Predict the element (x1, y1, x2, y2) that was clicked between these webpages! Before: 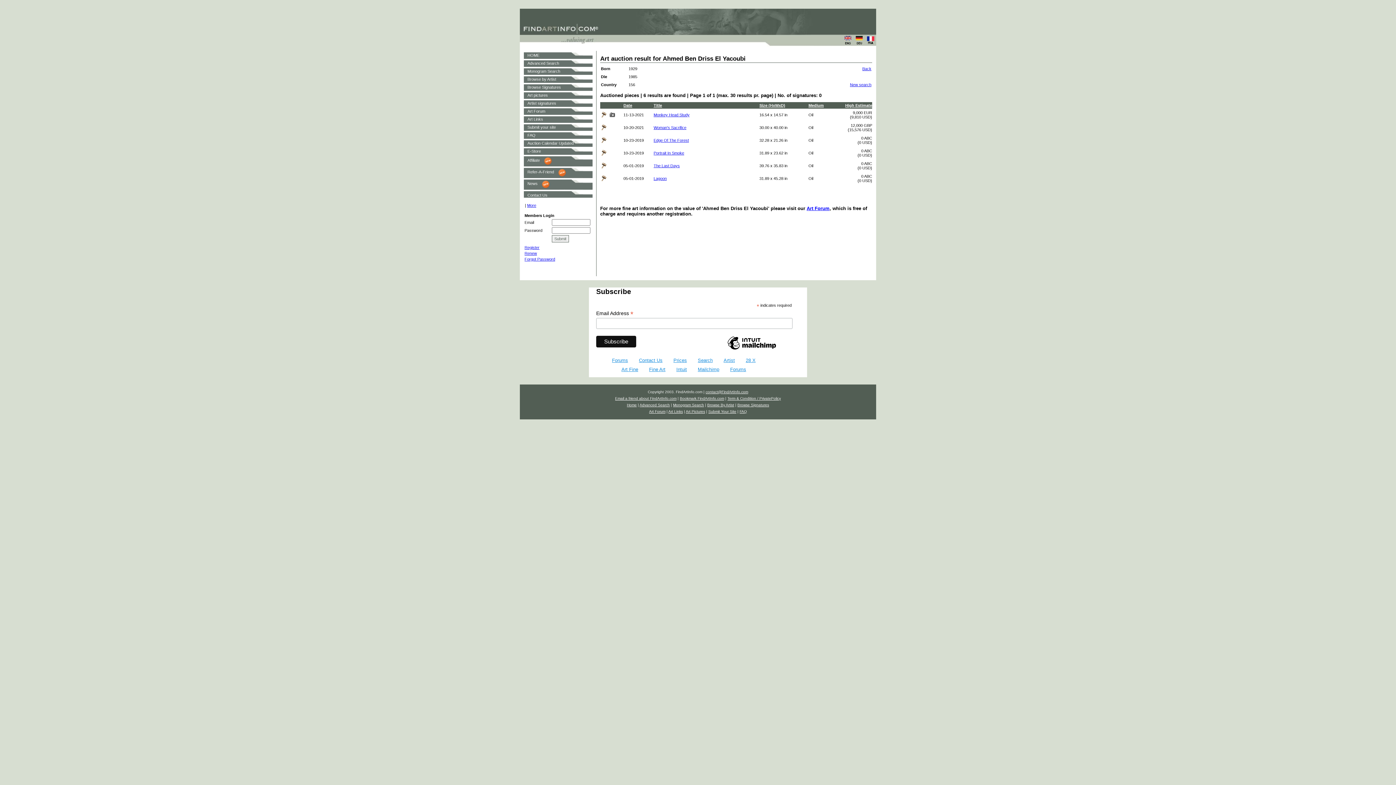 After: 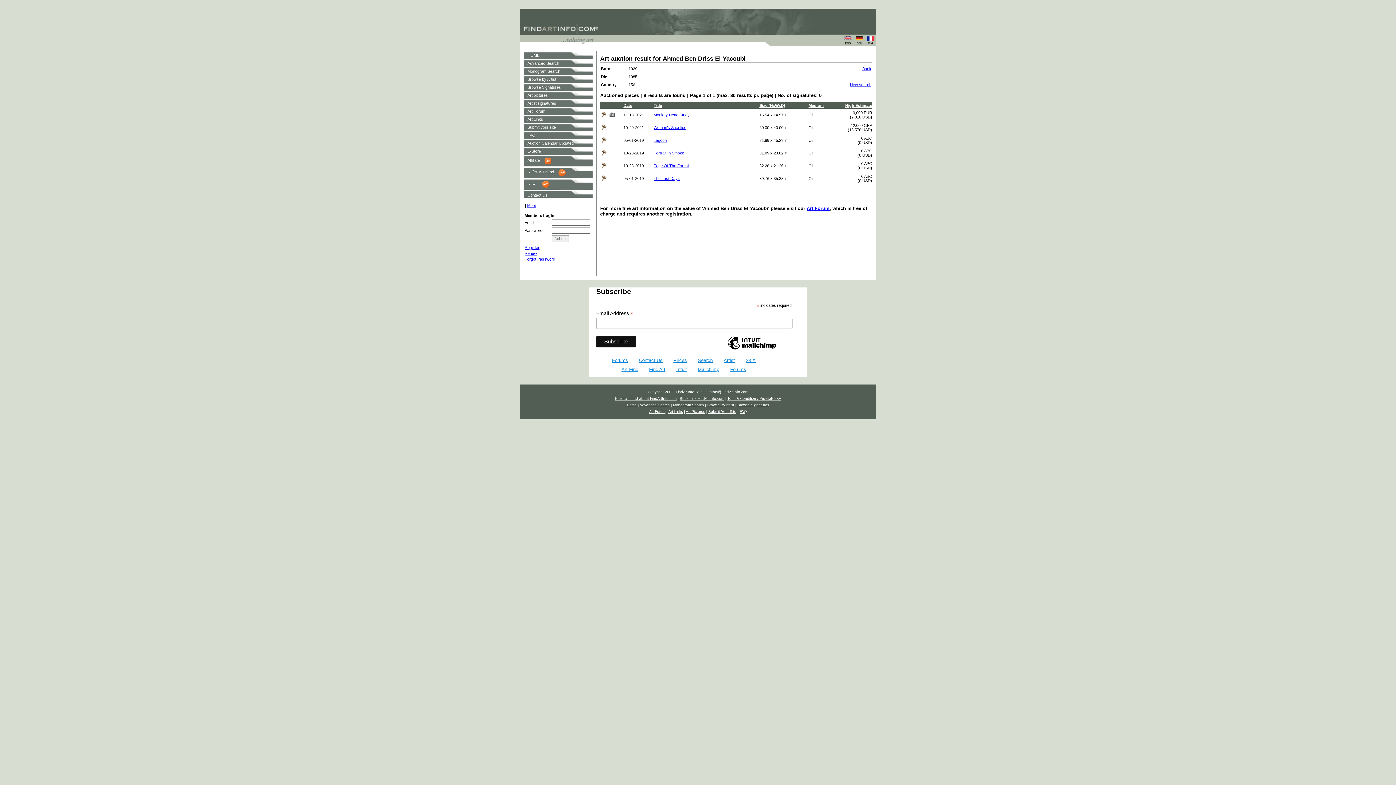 Action: bbox: (759, 103, 785, 107) label: Size (HxWxD)